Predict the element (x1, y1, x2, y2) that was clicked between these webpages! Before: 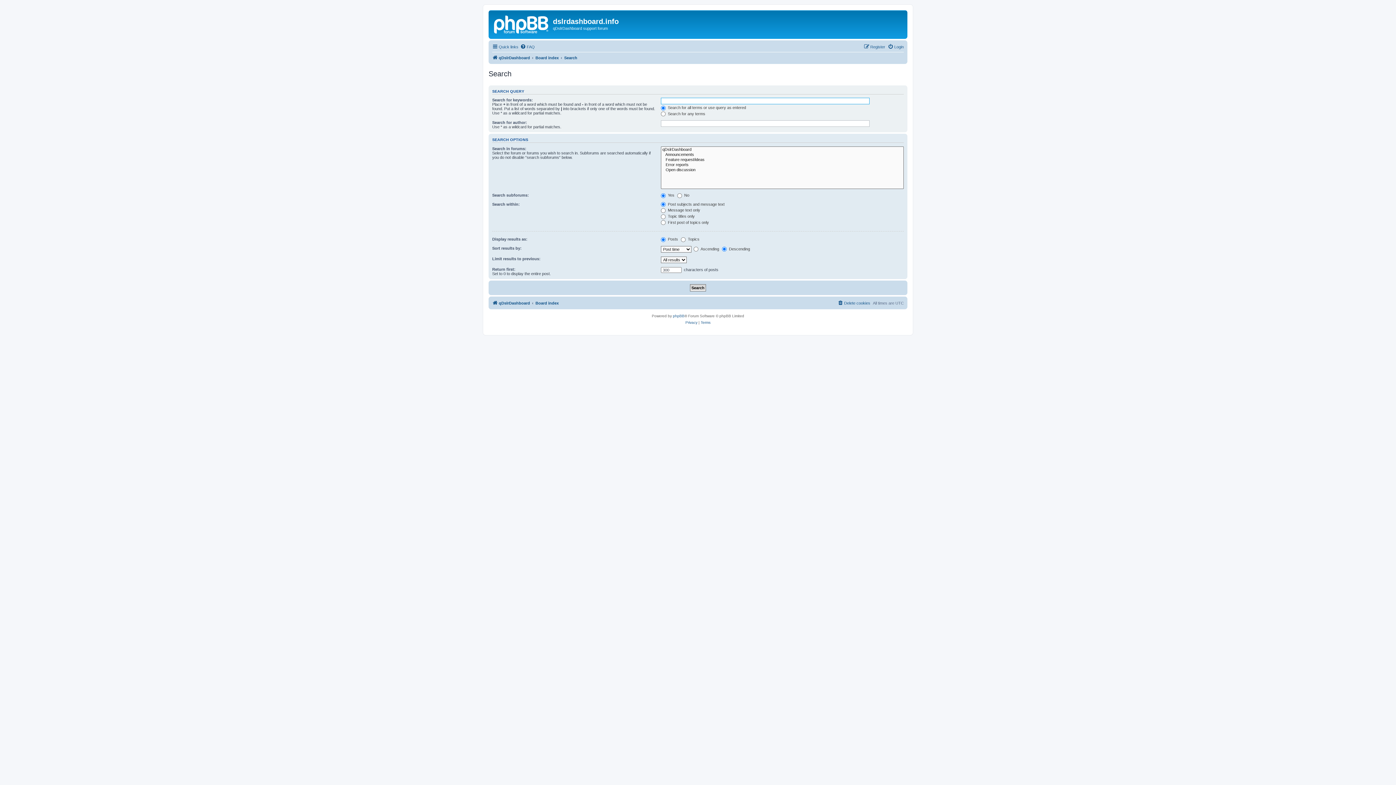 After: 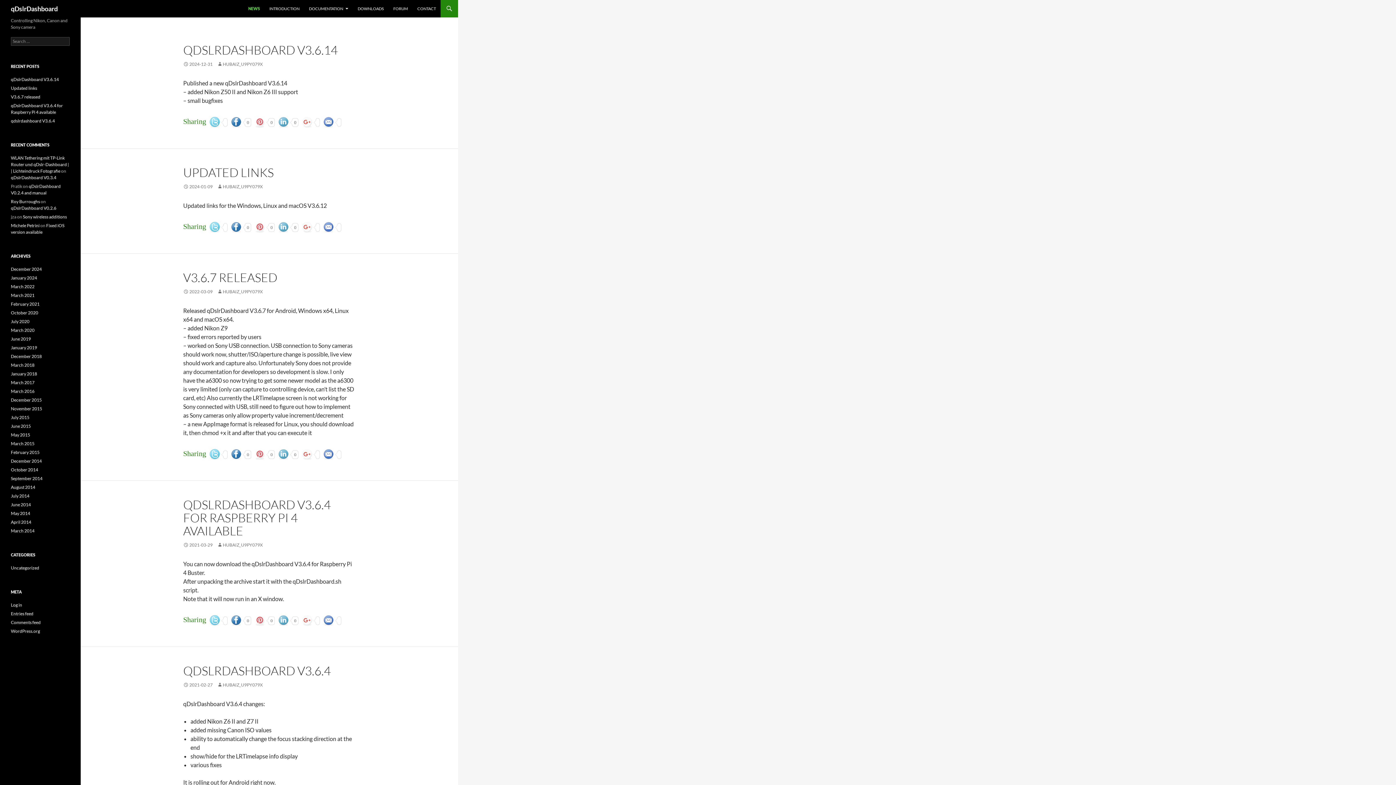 Action: label: qDslrDashboard bbox: (492, 53, 530, 62)